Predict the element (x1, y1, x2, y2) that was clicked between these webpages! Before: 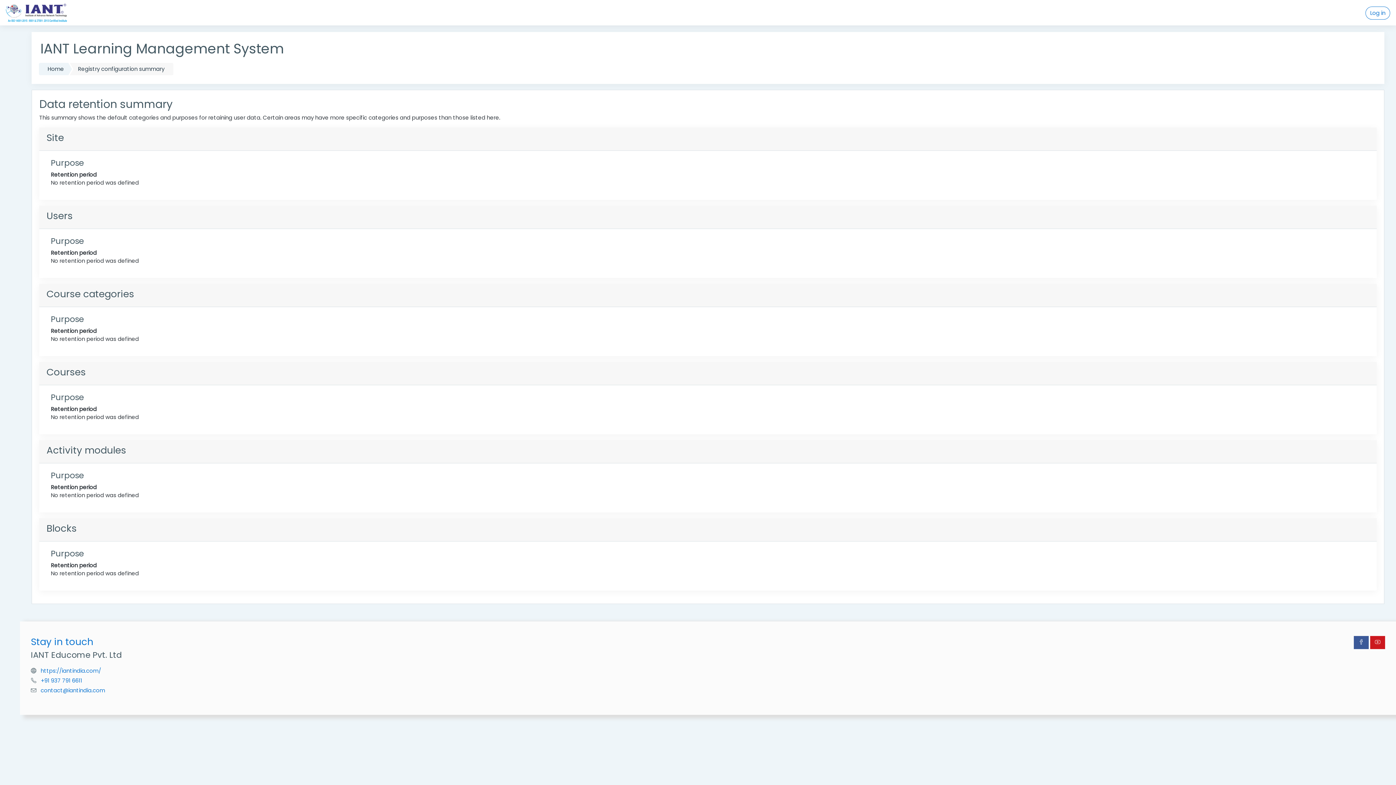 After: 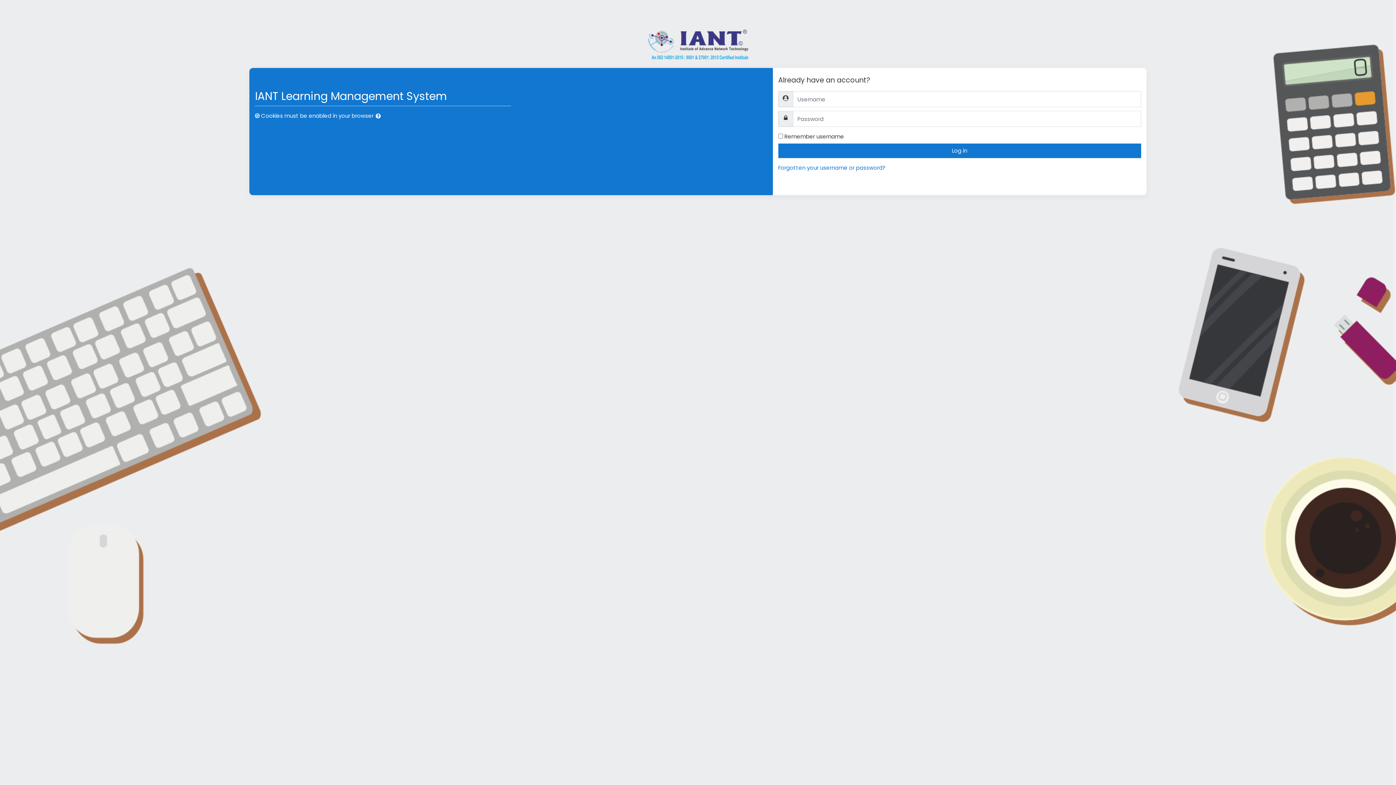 Action: label: Log in bbox: (1365, 6, 1390, 19)